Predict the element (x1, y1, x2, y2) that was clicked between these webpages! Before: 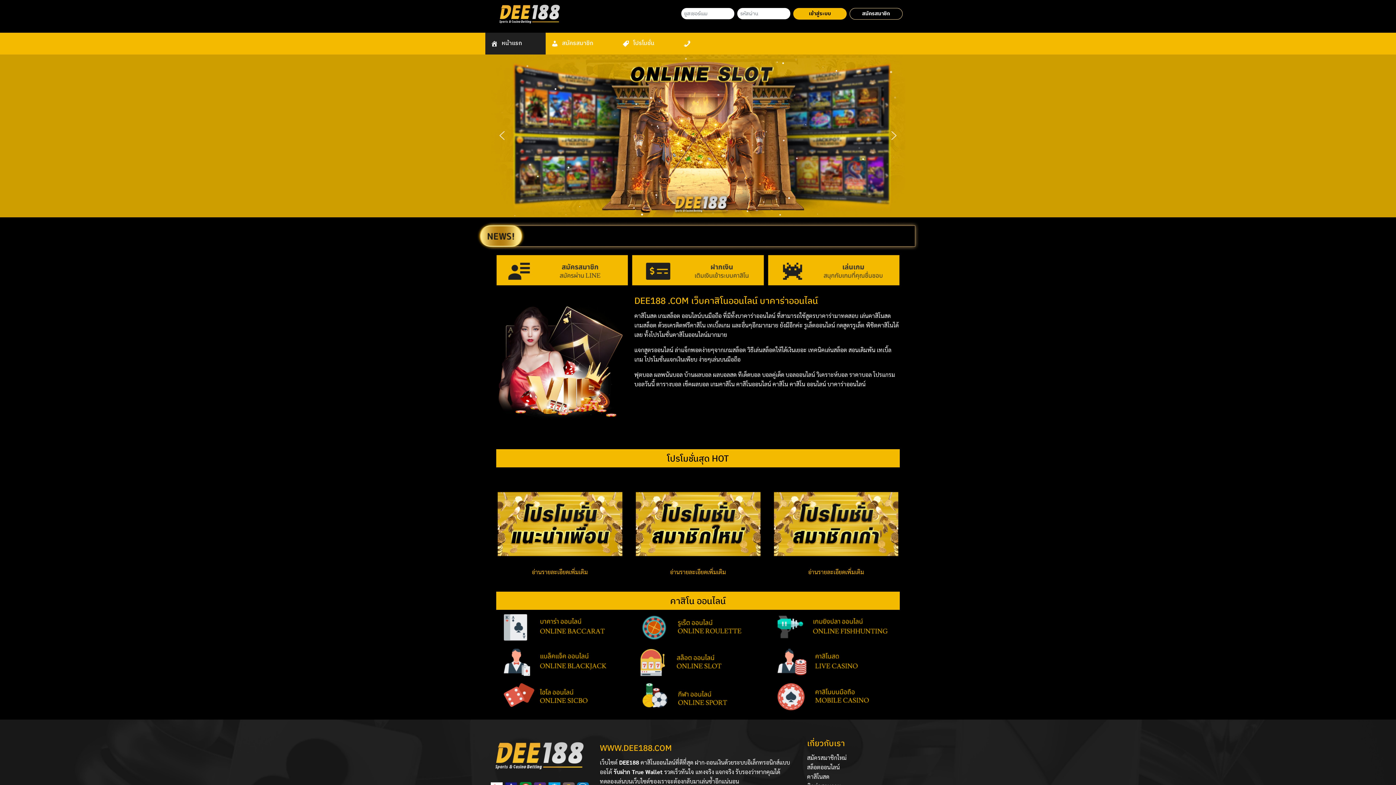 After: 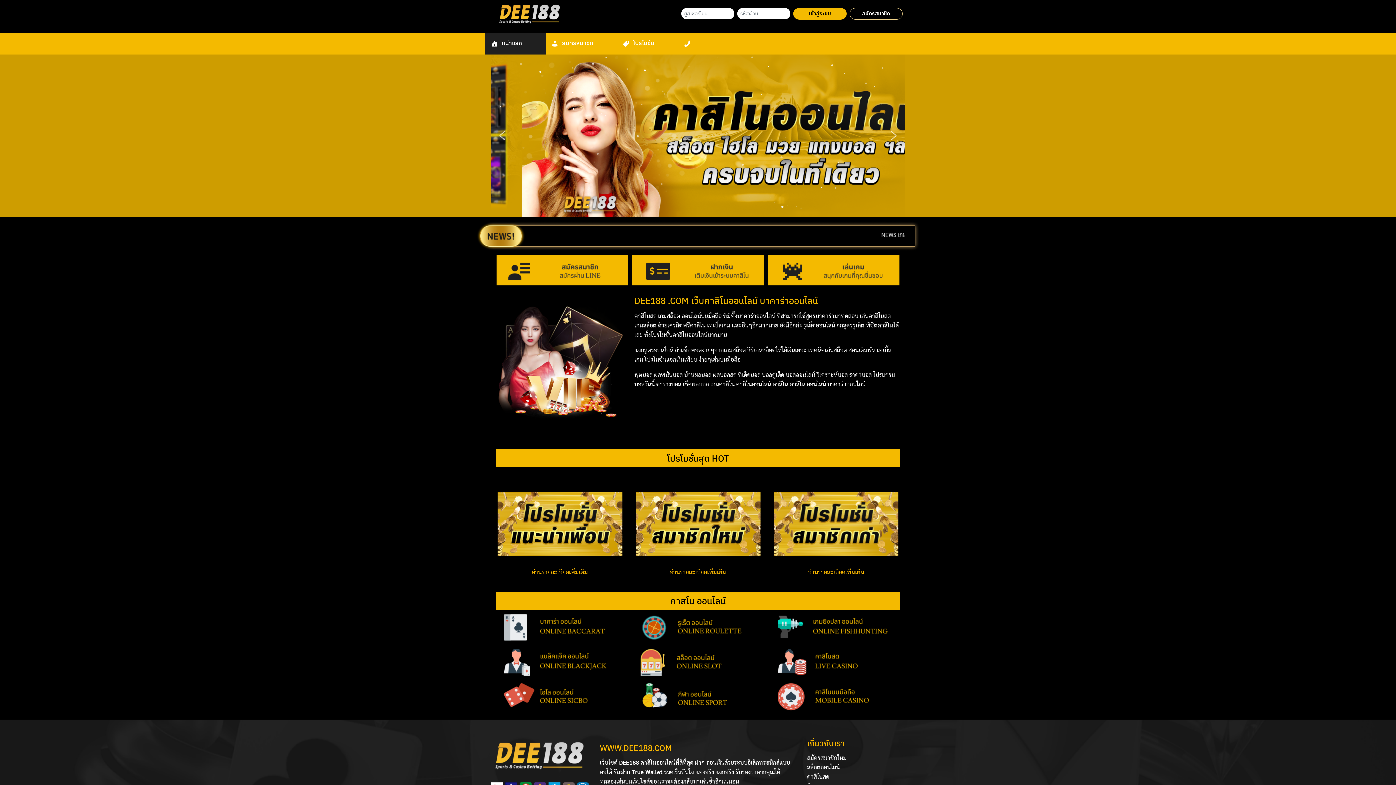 Action: bbox: (496, 9, 563, 16)